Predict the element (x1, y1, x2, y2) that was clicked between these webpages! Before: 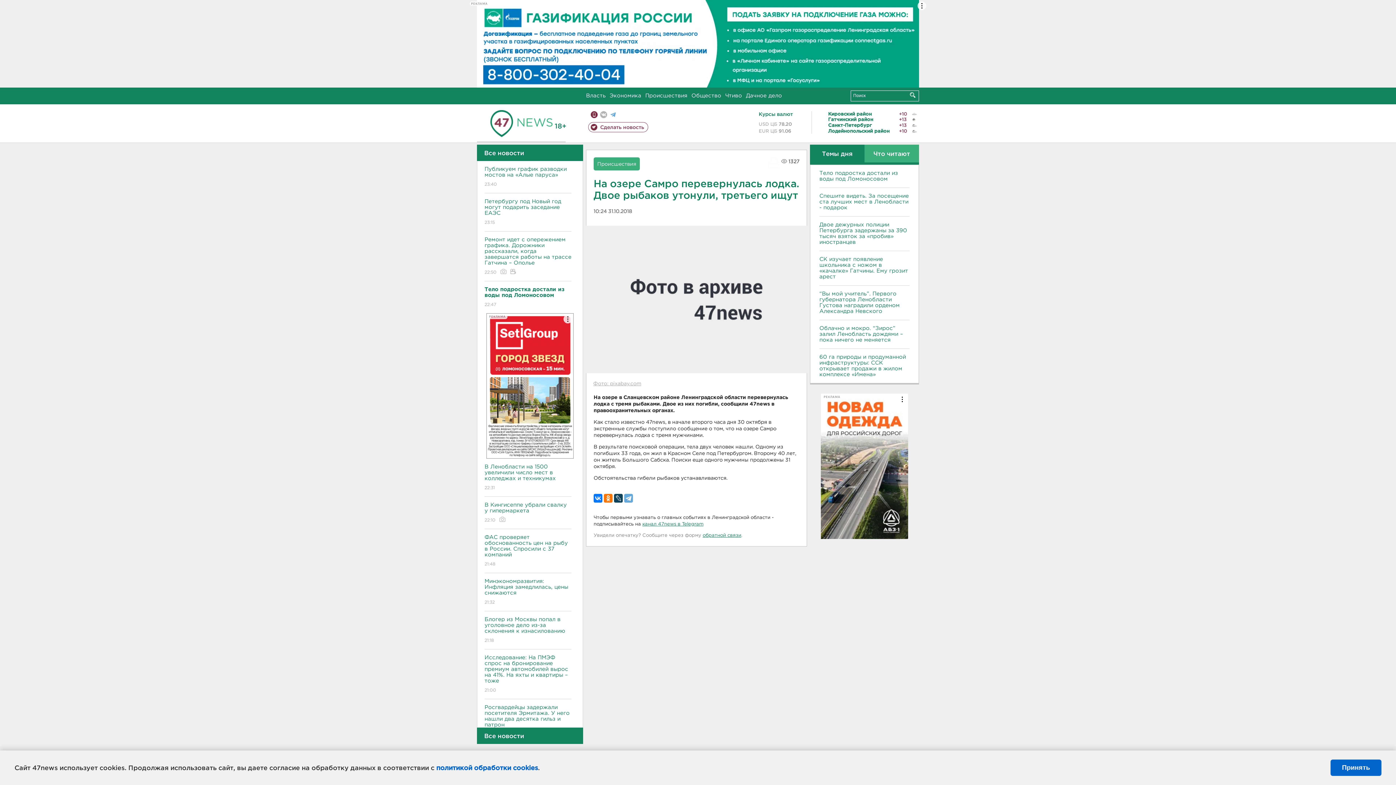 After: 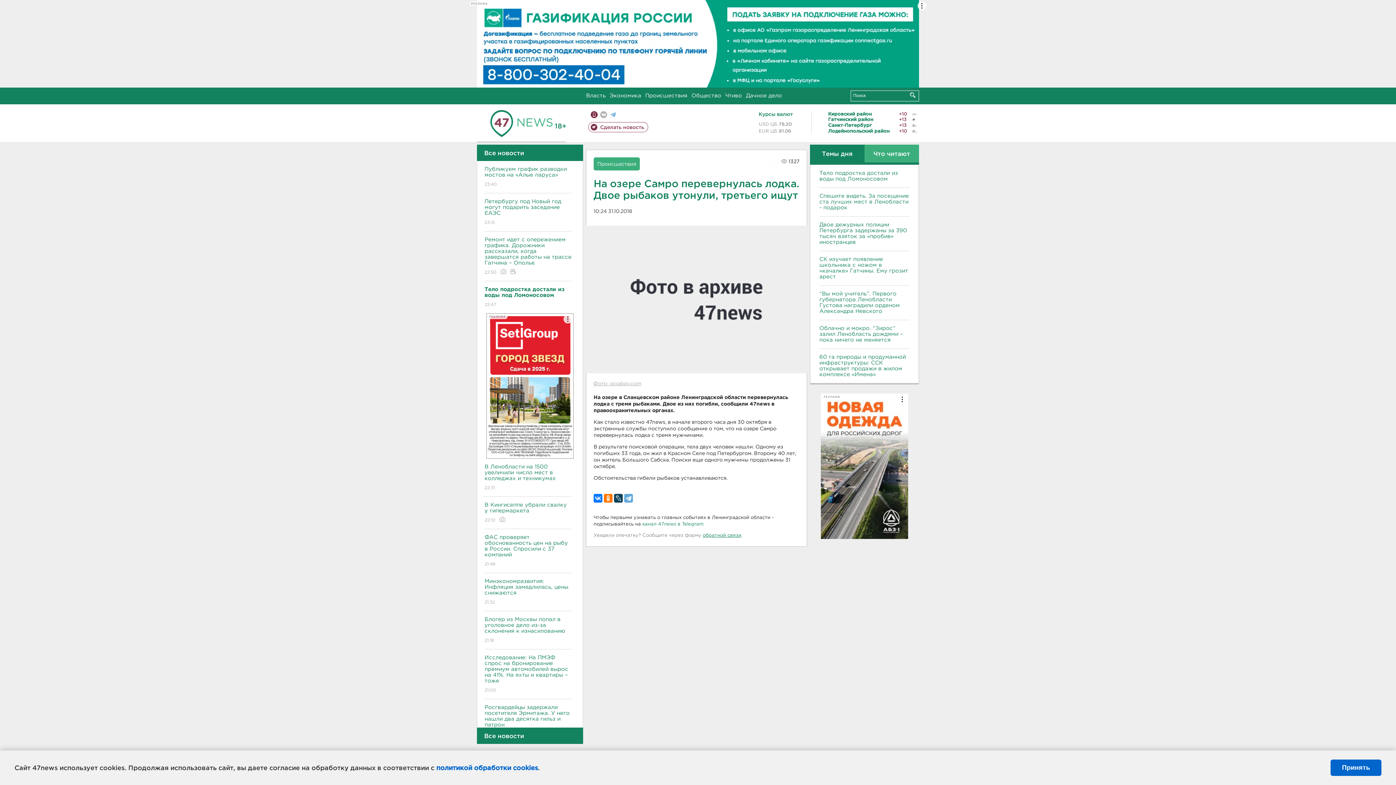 Action: label: канал 47news в Telegram bbox: (642, 522, 703, 526)